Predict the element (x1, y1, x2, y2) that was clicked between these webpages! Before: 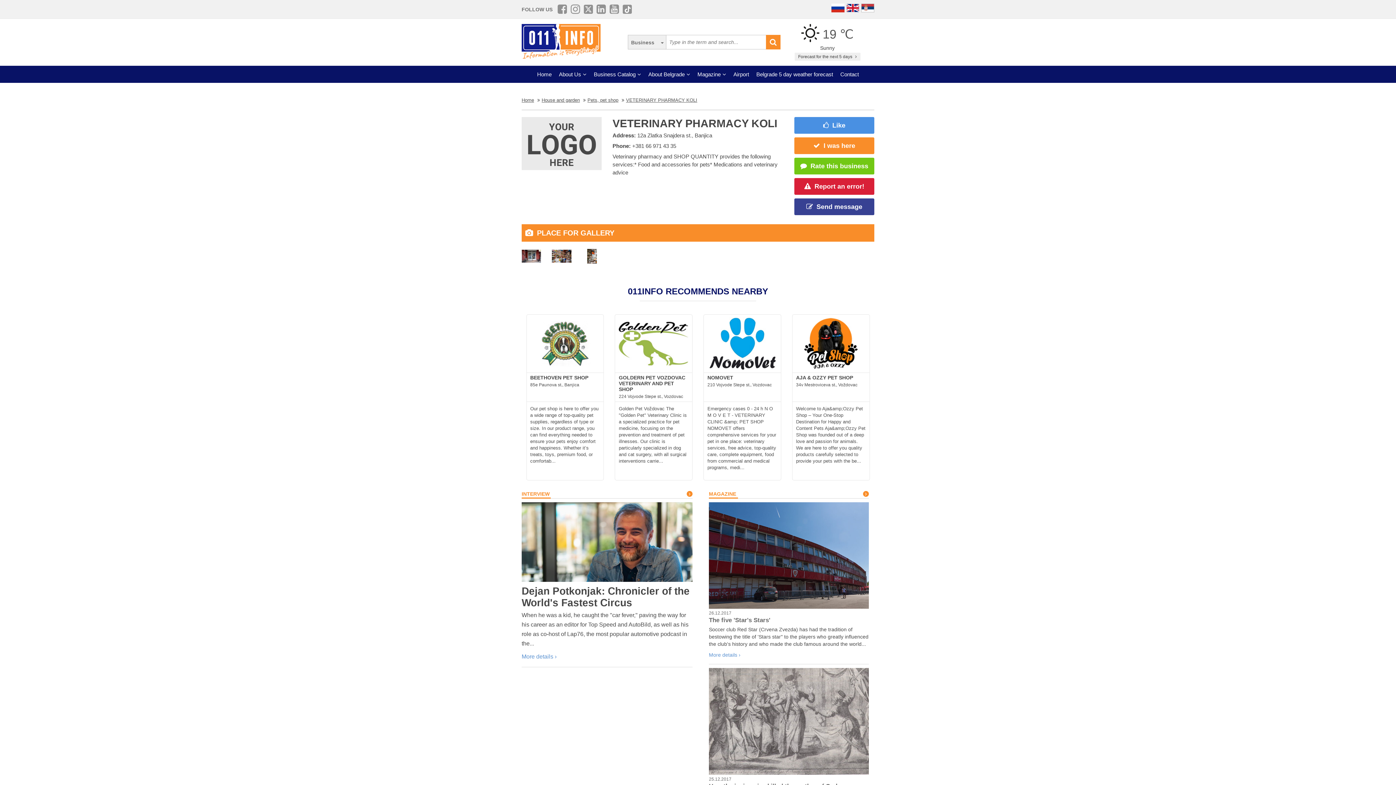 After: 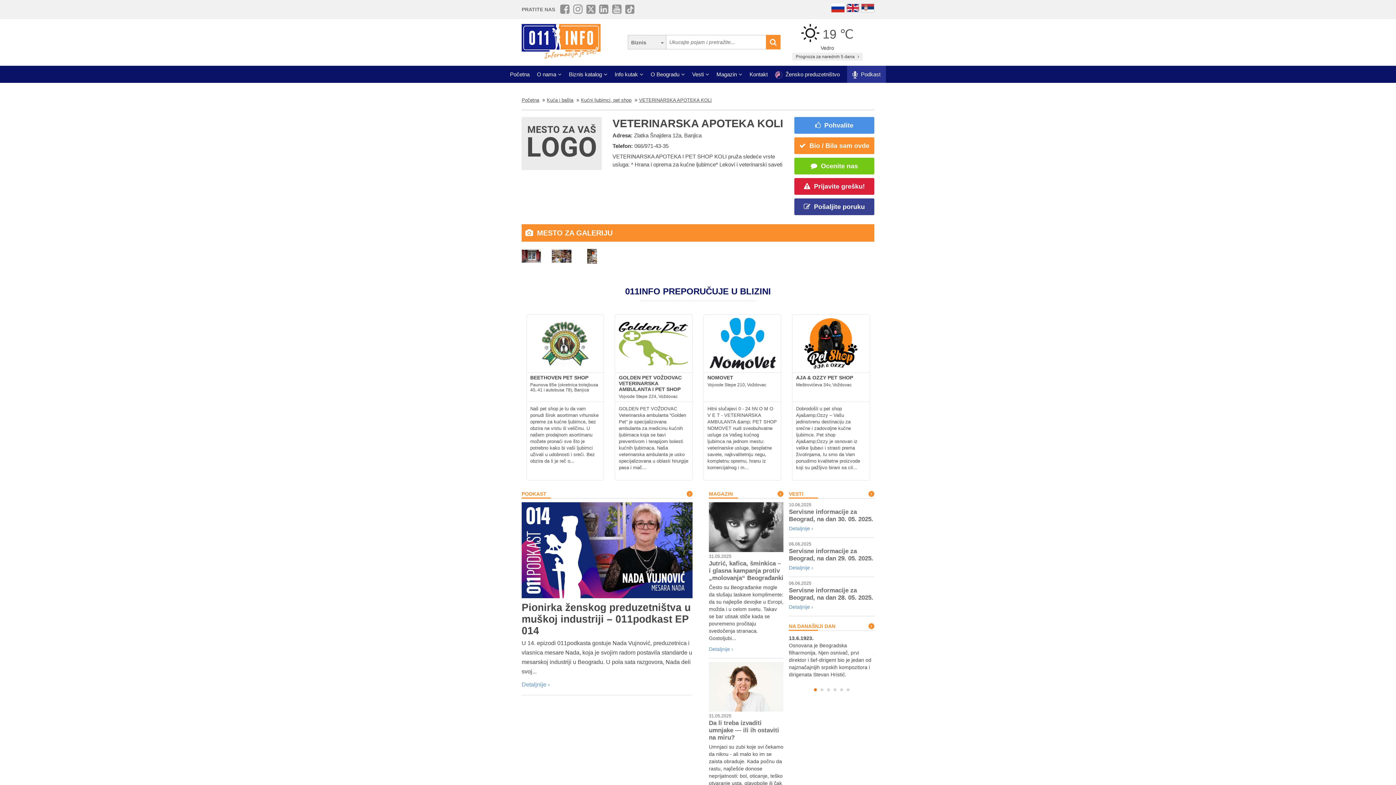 Action: bbox: (861, 3, 874, 14)